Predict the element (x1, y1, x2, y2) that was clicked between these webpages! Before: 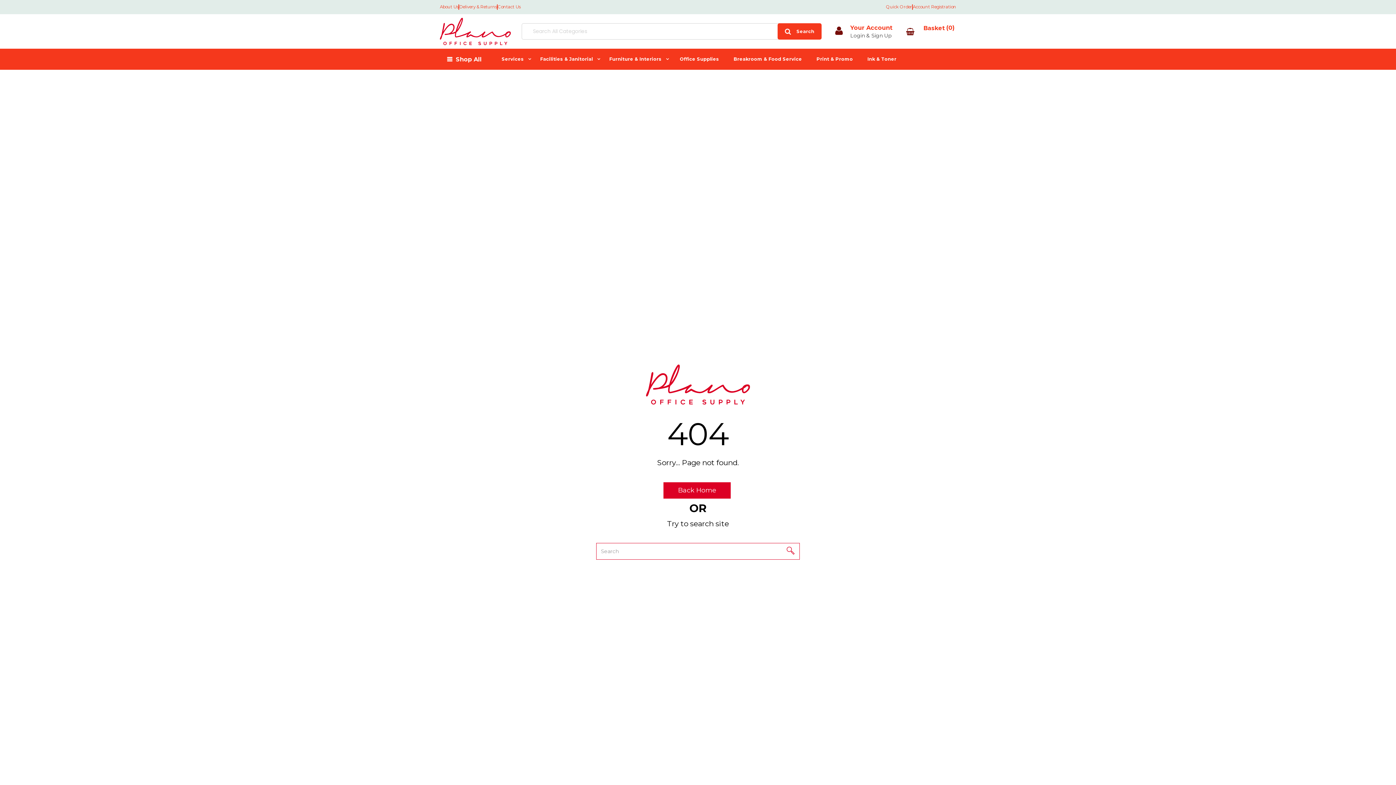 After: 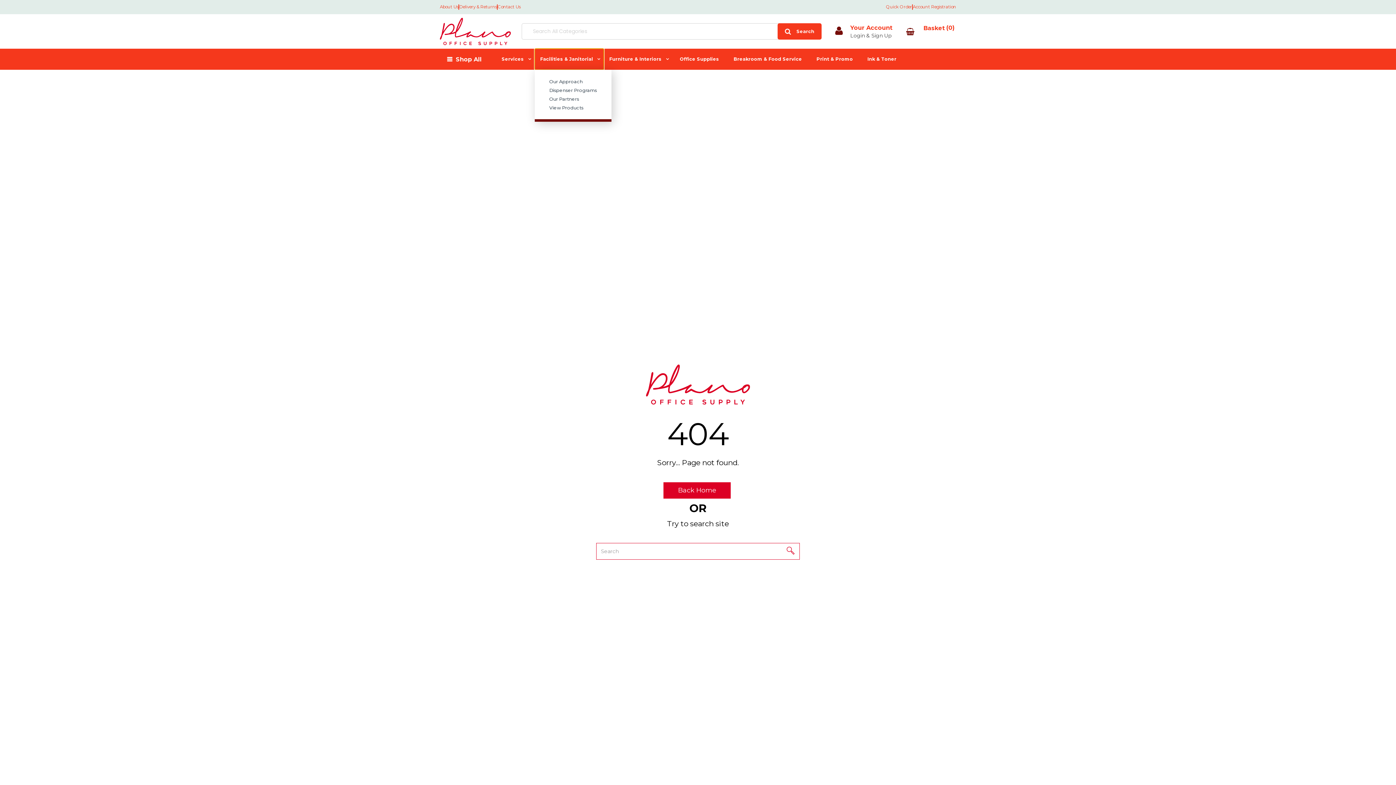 Action: label: Facilities & Janitorial bbox: (534, 48, 604, 69)